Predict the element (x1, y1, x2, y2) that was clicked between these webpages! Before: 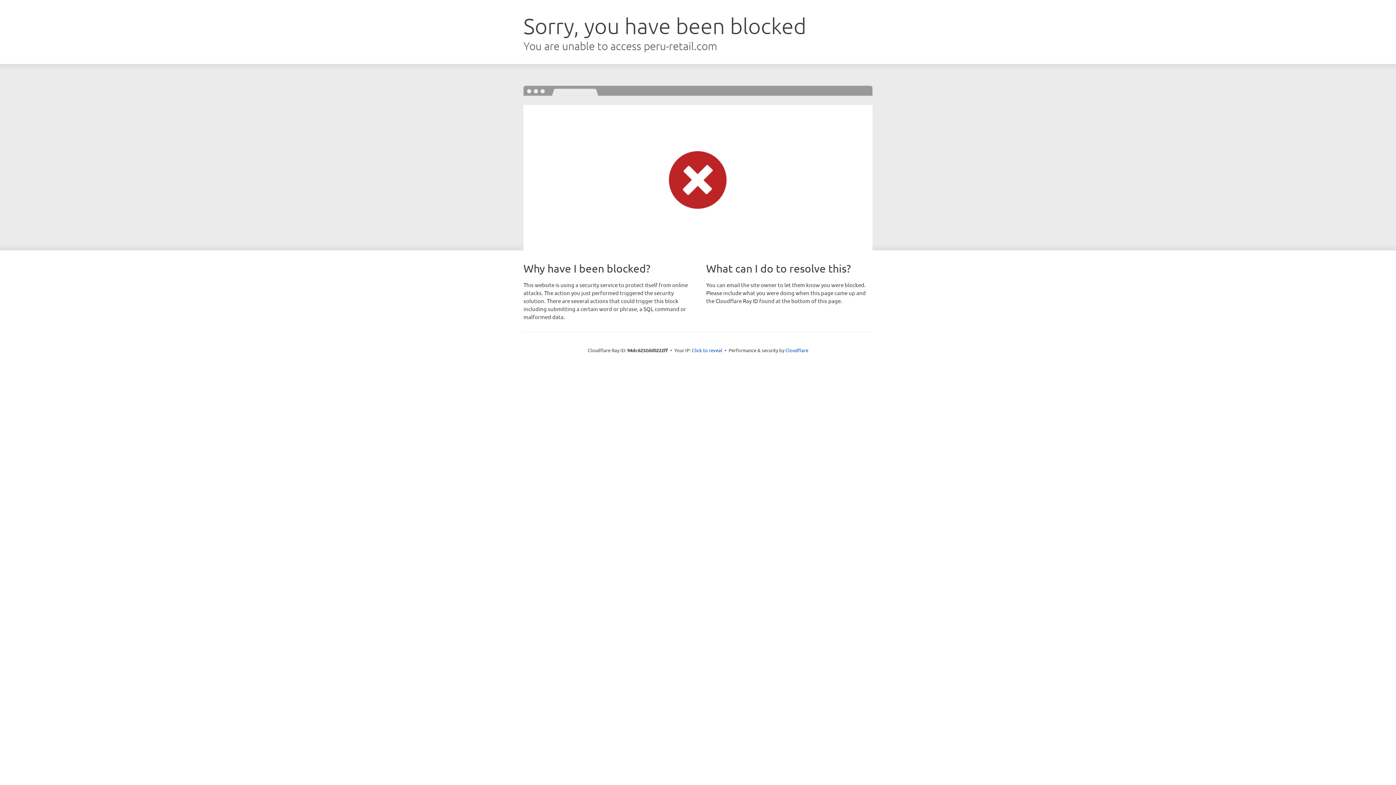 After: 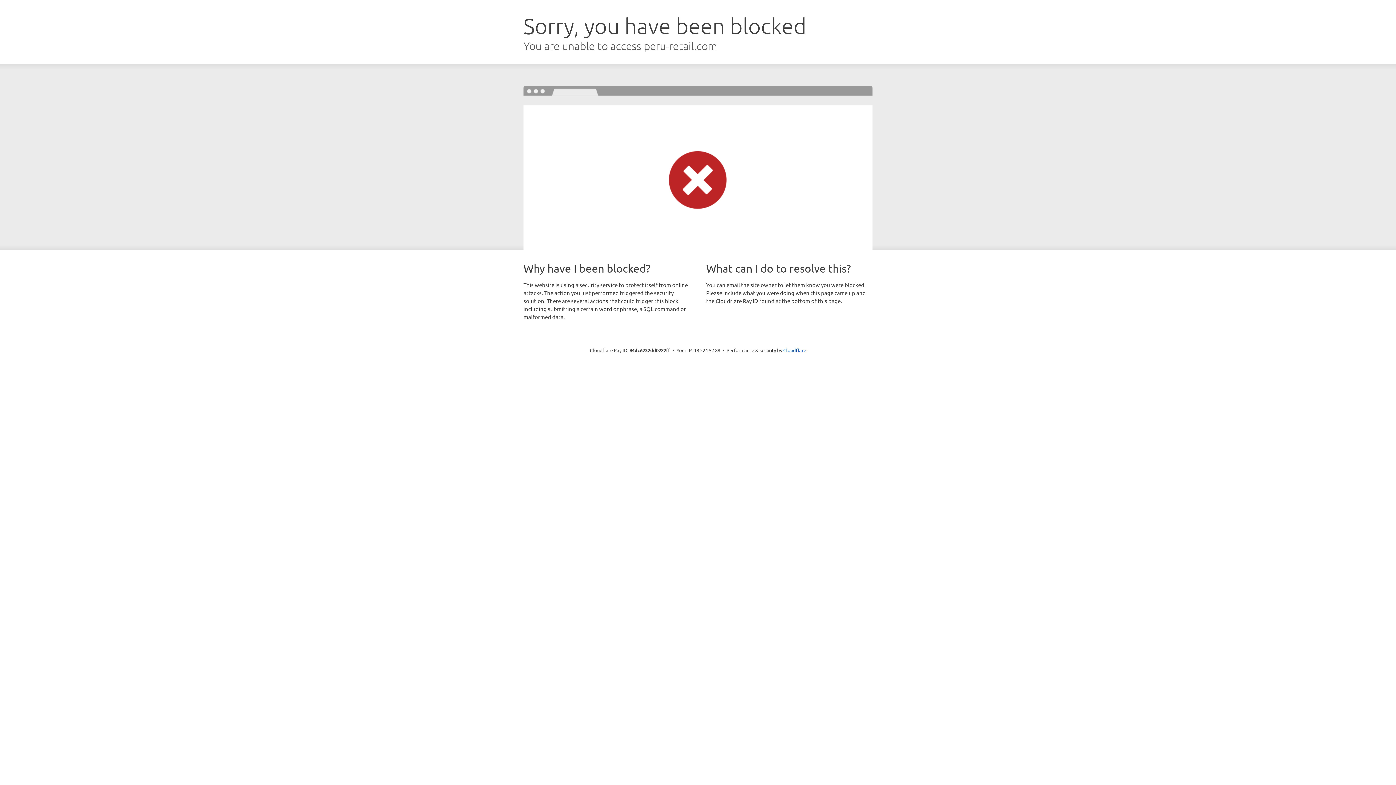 Action: bbox: (692, 346, 722, 353) label: Click to reveal